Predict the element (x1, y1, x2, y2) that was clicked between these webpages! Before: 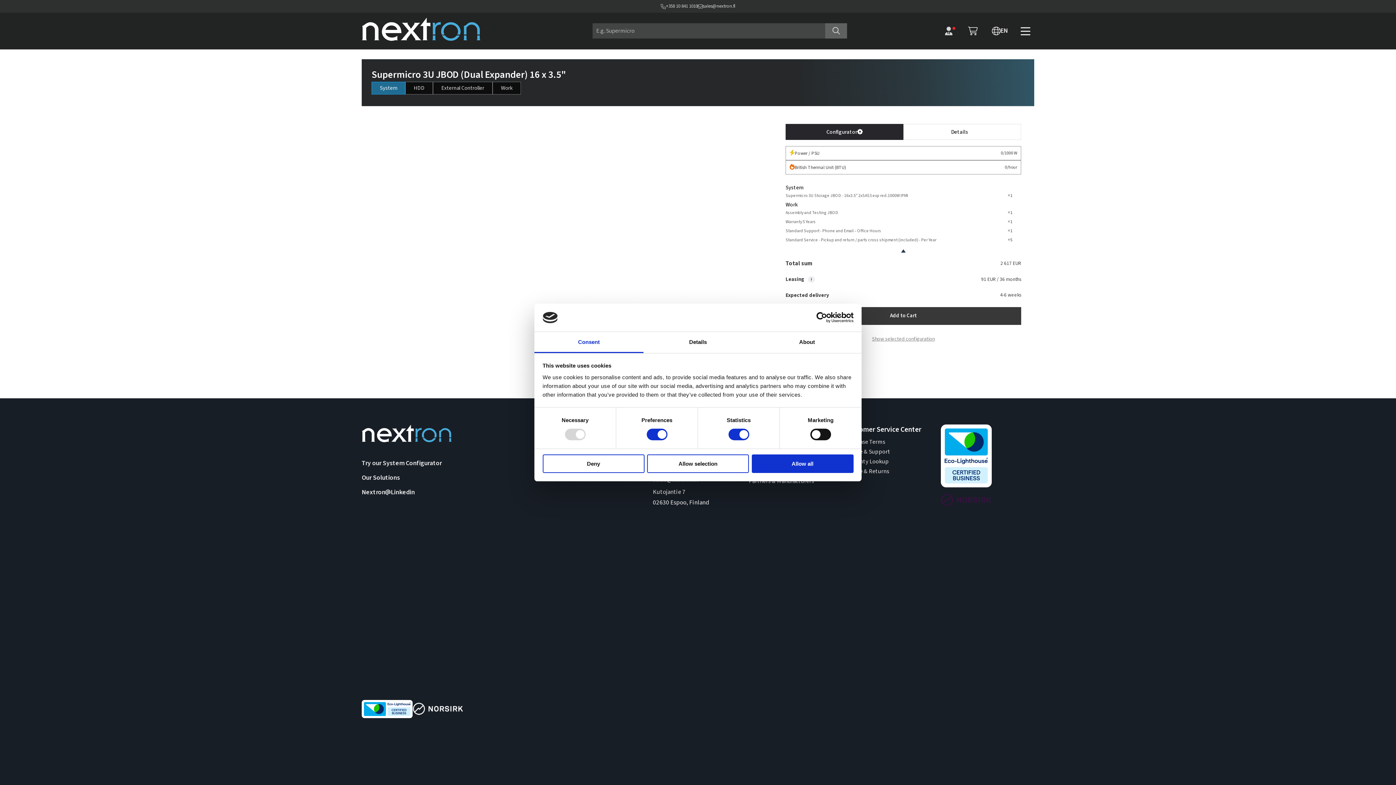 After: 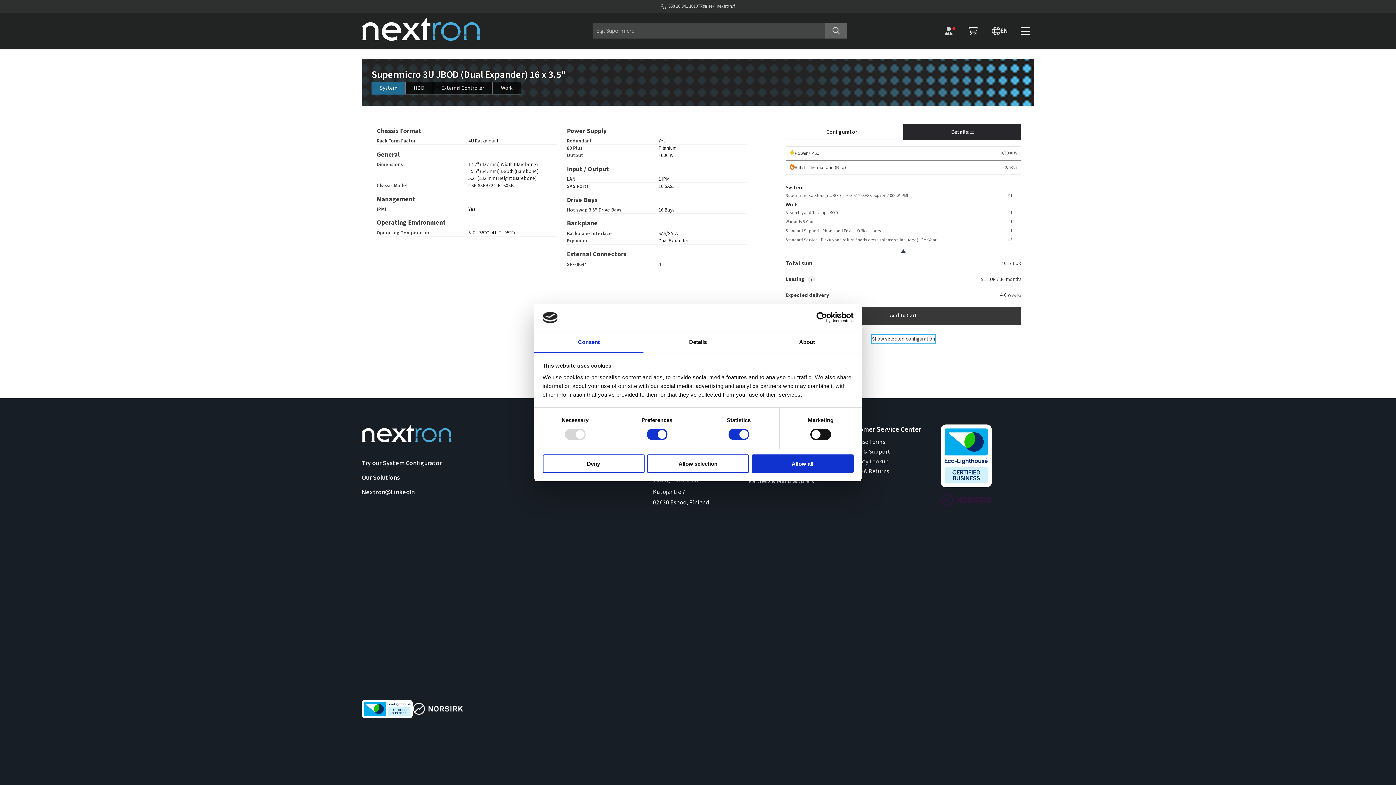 Action: label: Show selected configuration bbox: (872, 334, 935, 343)